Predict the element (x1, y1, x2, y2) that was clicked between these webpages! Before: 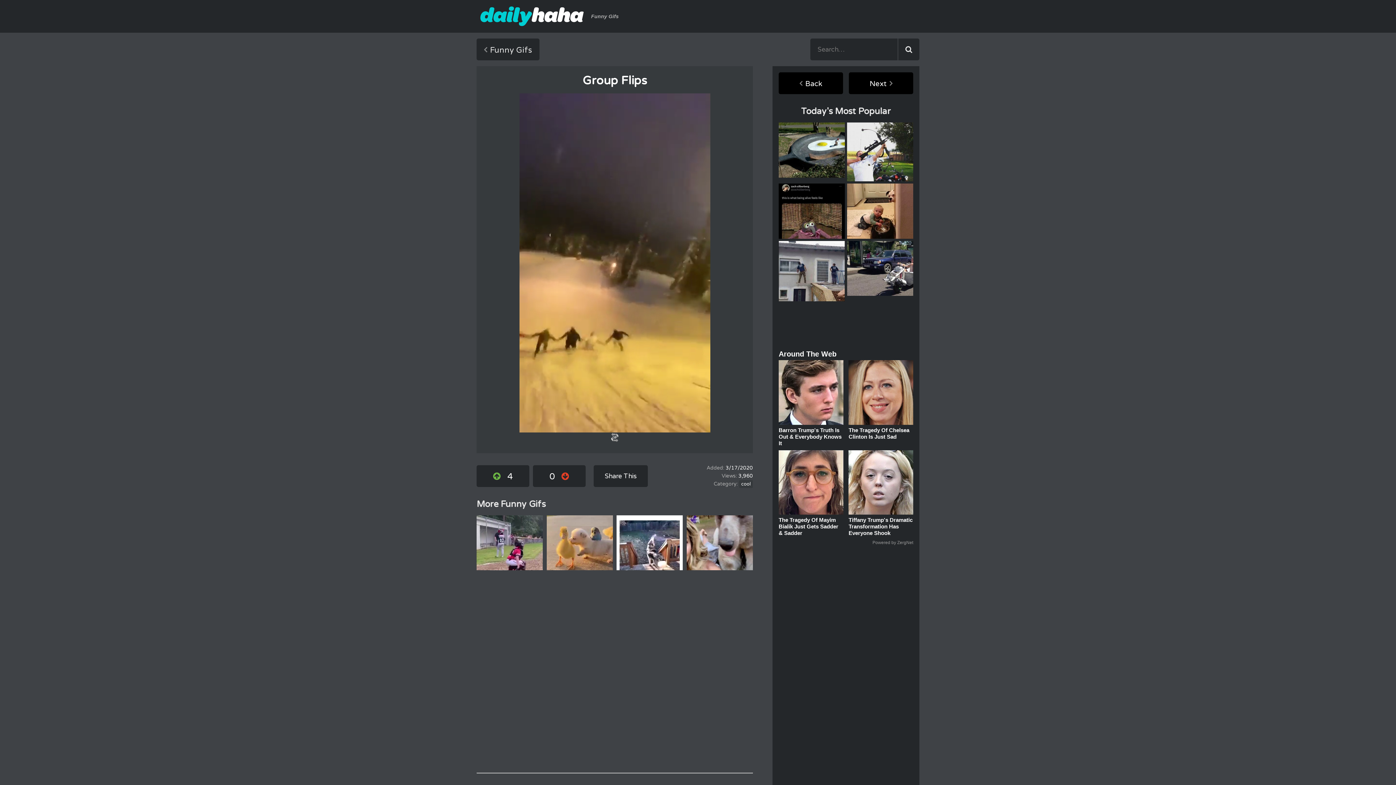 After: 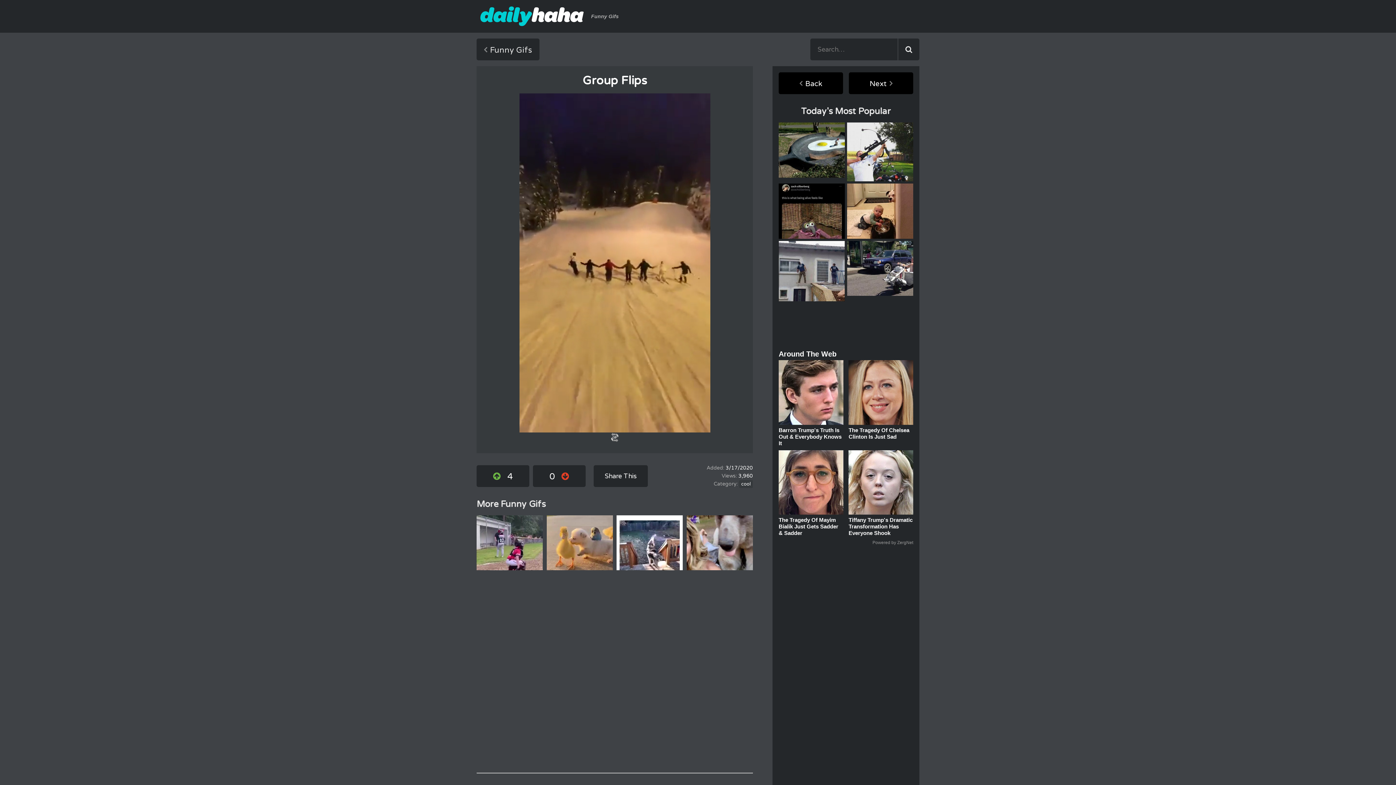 Action: bbox: (848, 450, 913, 515)